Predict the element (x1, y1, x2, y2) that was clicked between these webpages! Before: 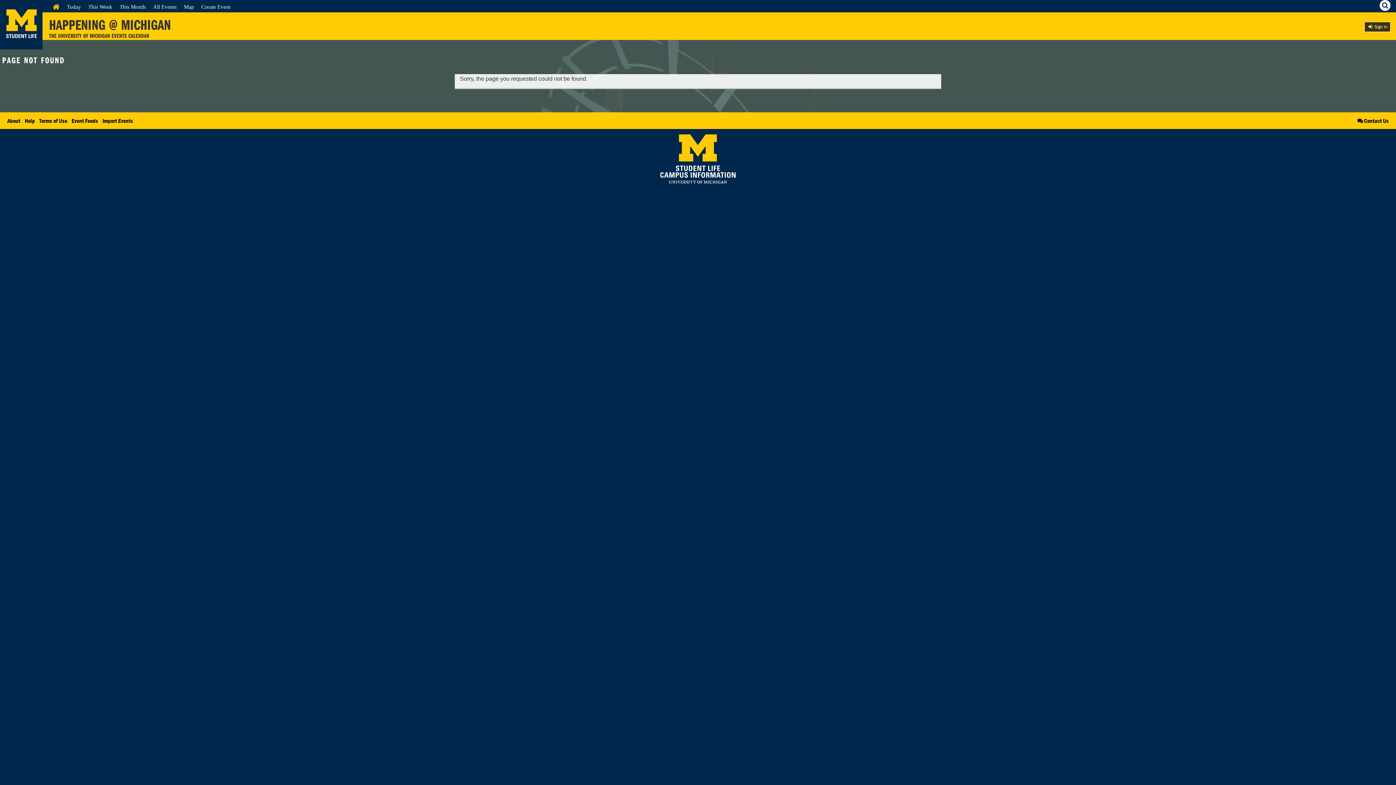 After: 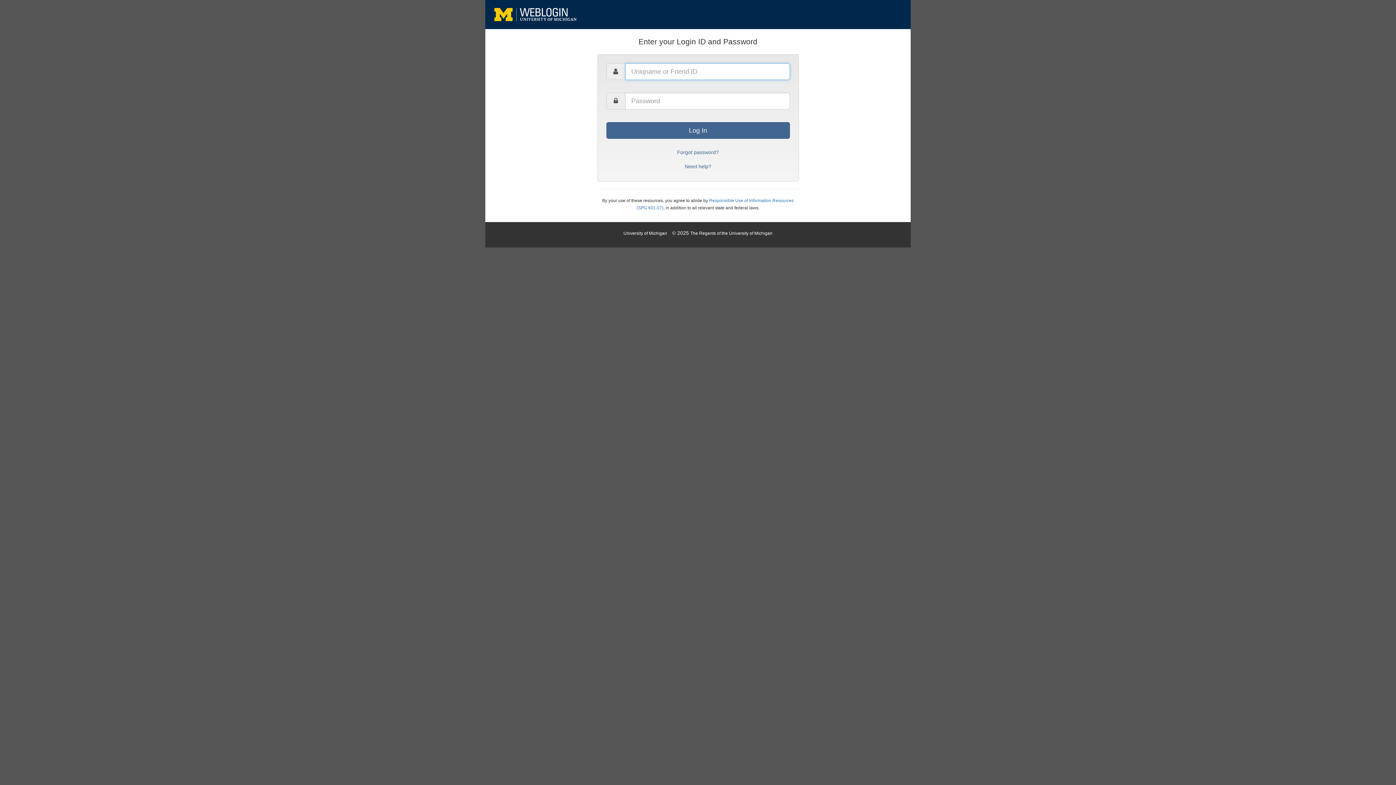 Action: bbox: (1364, 21, 1390, 32) label:  Sign In